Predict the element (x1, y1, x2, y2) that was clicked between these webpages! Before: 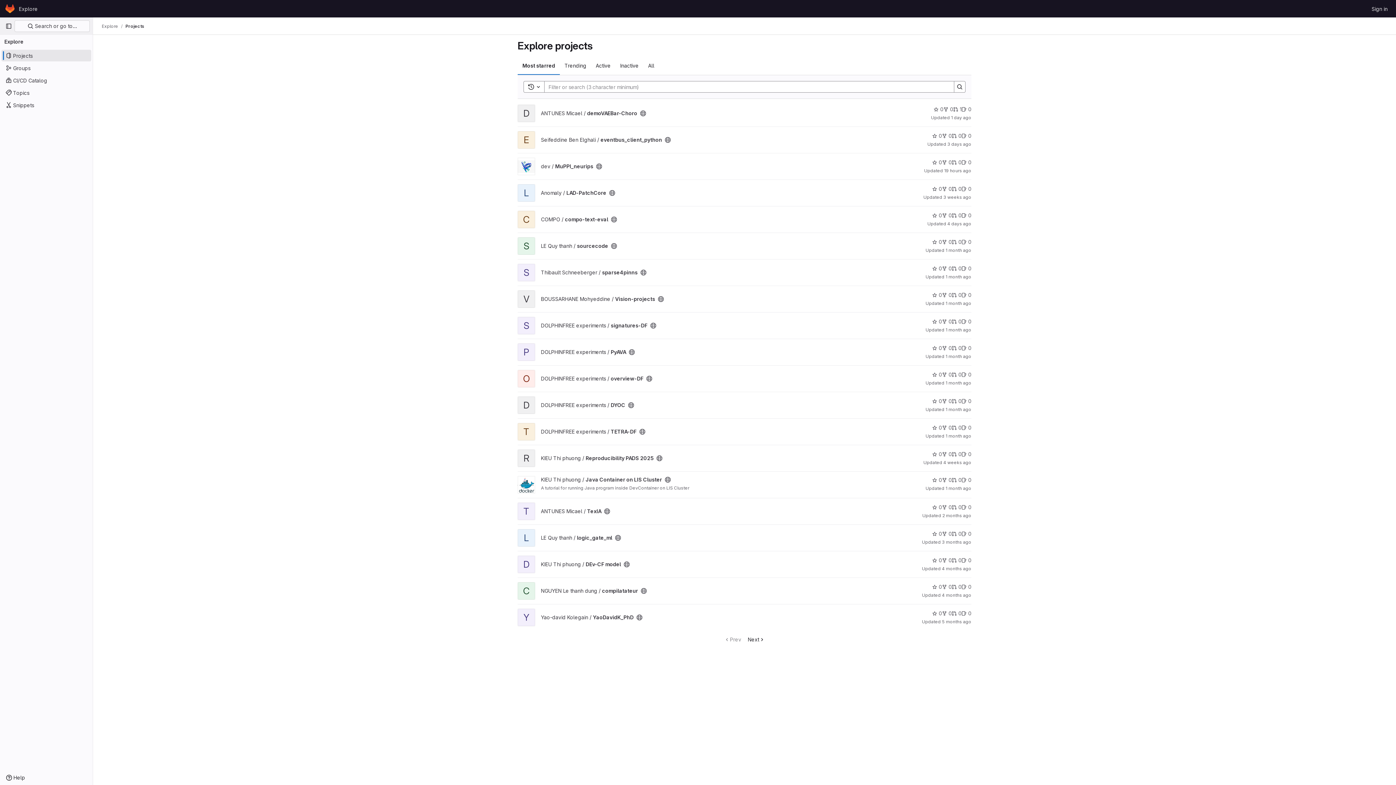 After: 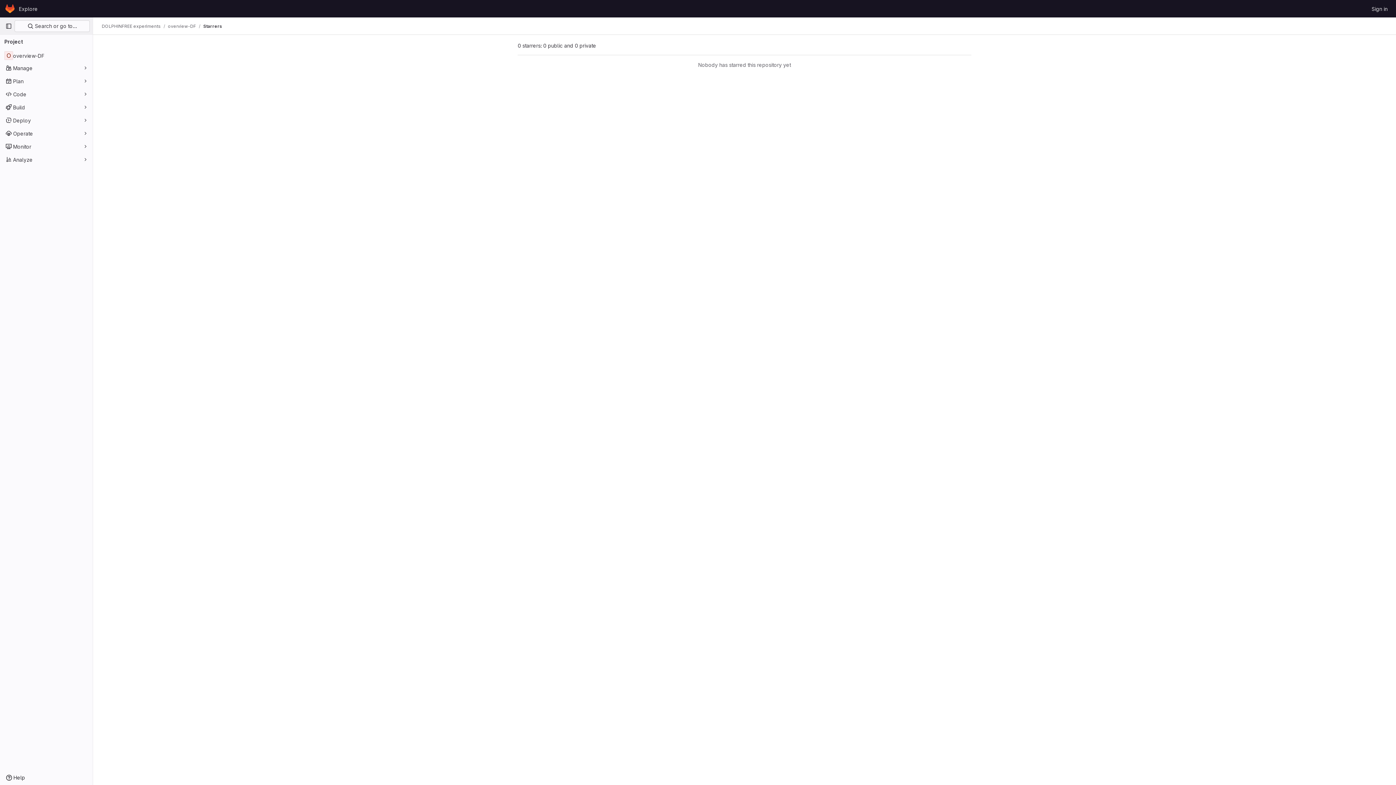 Action: label: overview-DF has 0 stars bbox: (932, 370, 942, 378)